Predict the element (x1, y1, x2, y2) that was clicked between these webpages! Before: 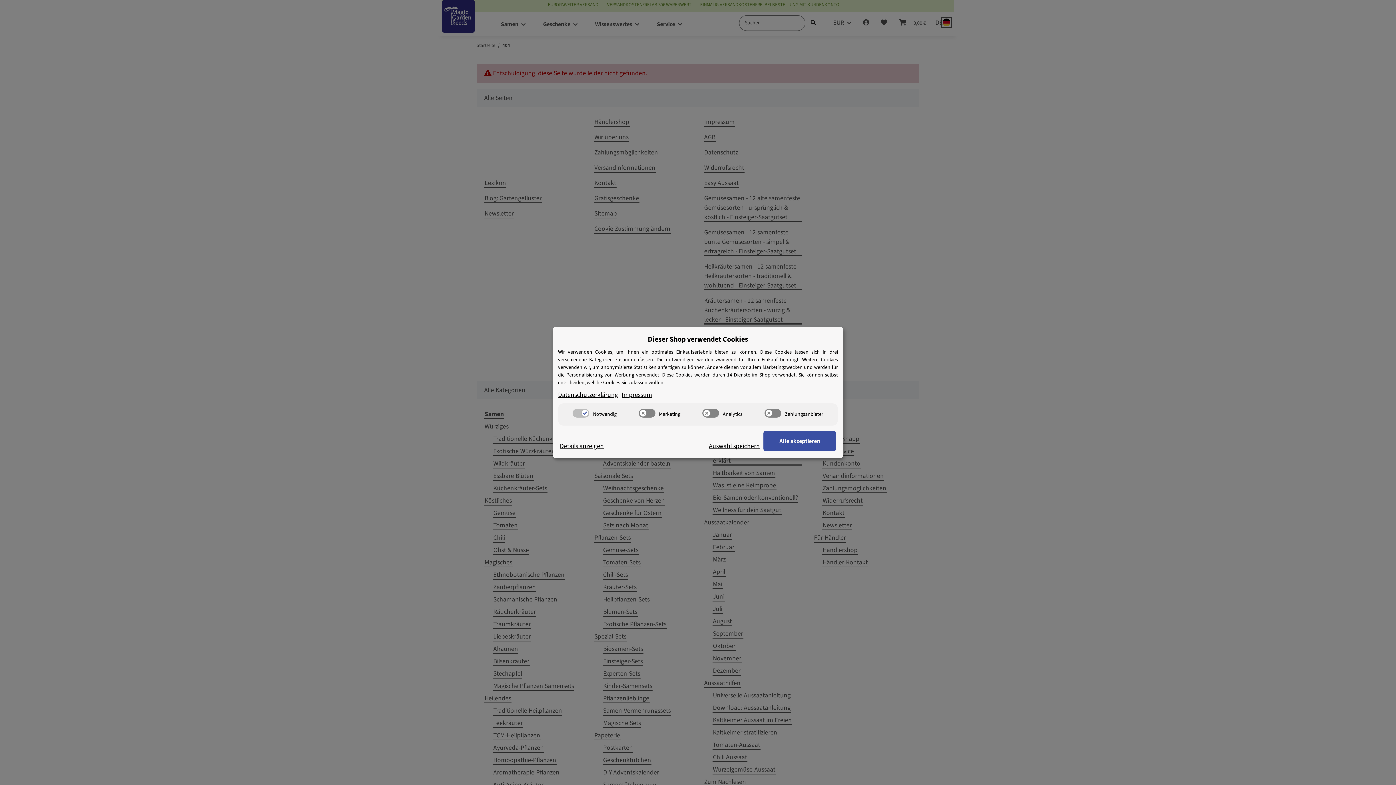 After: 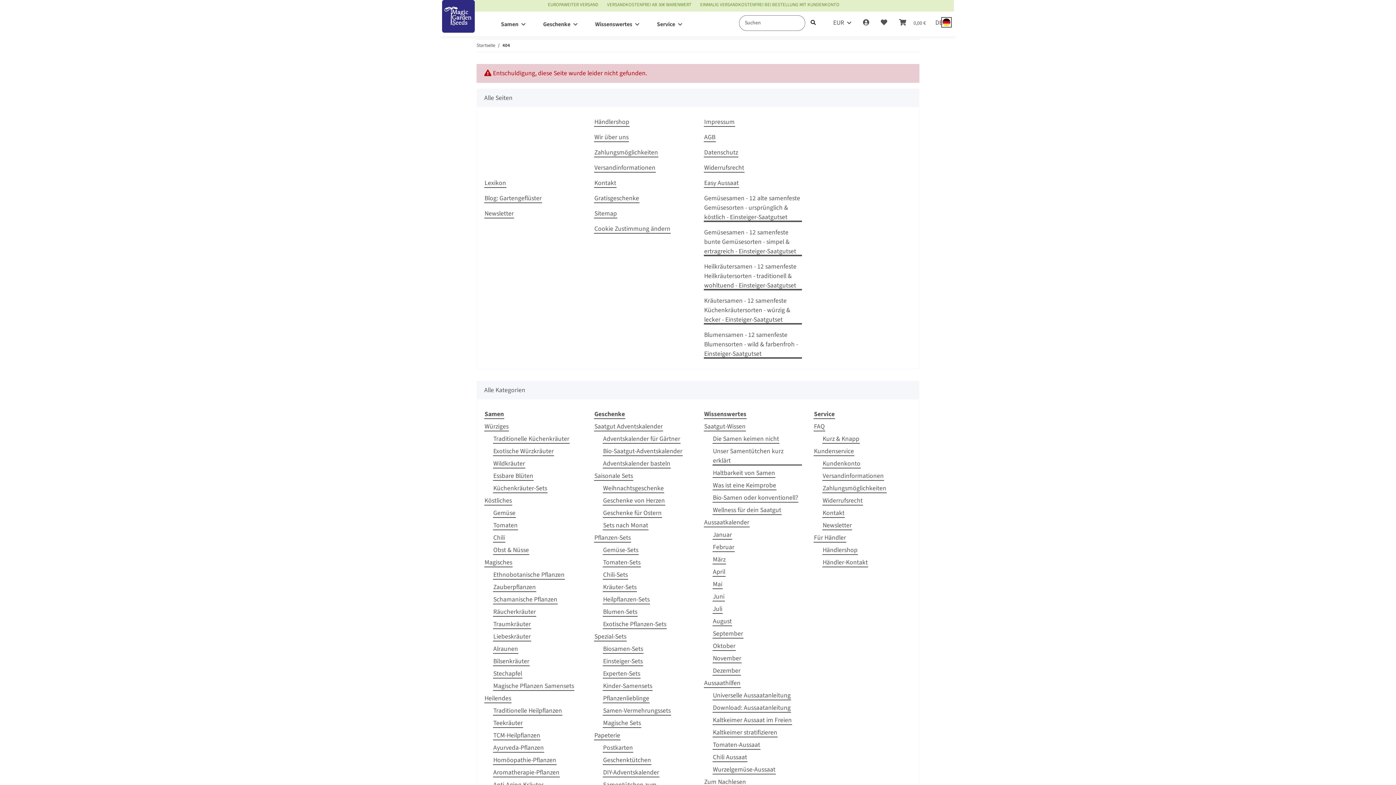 Action: label: Alle akzeptieren bbox: (763, 431, 836, 451)